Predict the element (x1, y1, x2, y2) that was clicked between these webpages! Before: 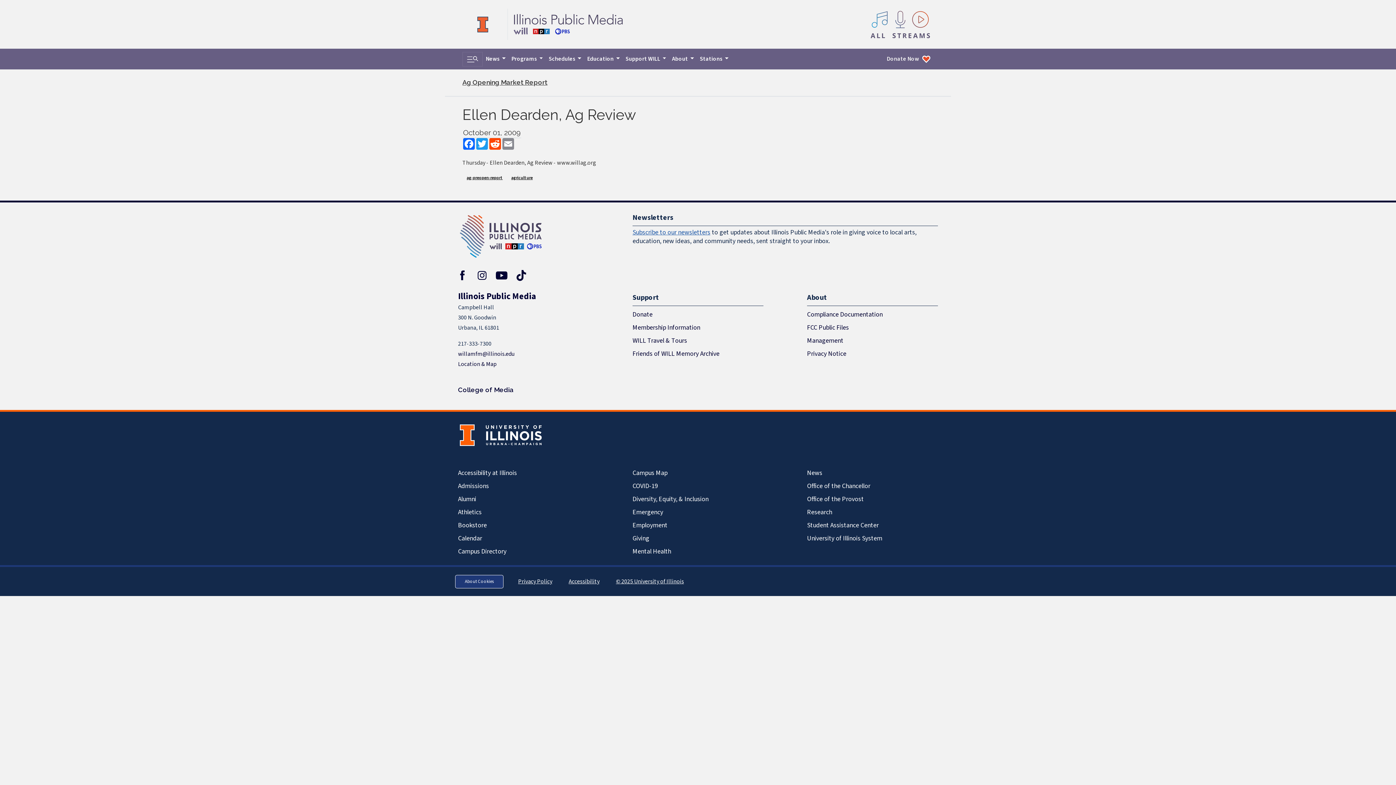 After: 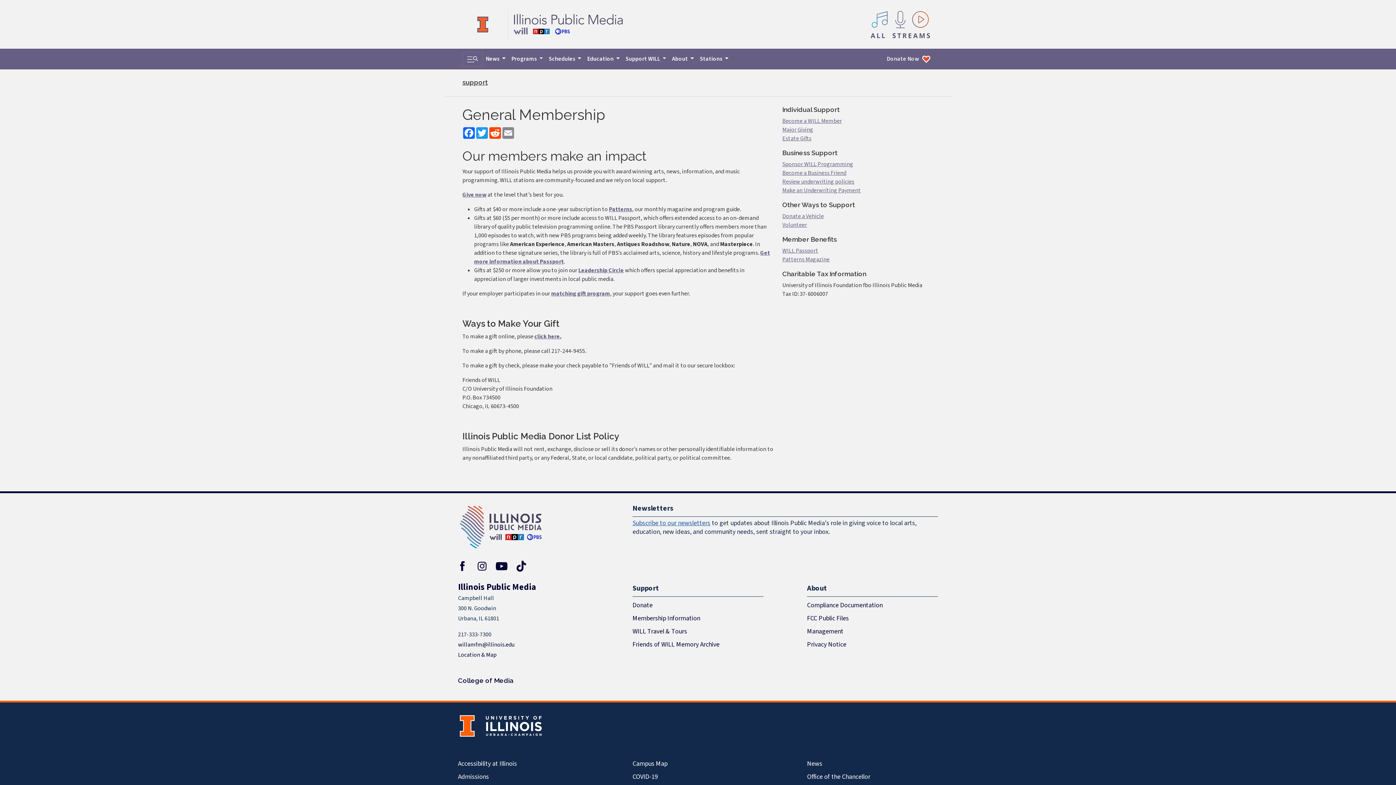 Action: bbox: (632, 321, 763, 334) label: Membership Information